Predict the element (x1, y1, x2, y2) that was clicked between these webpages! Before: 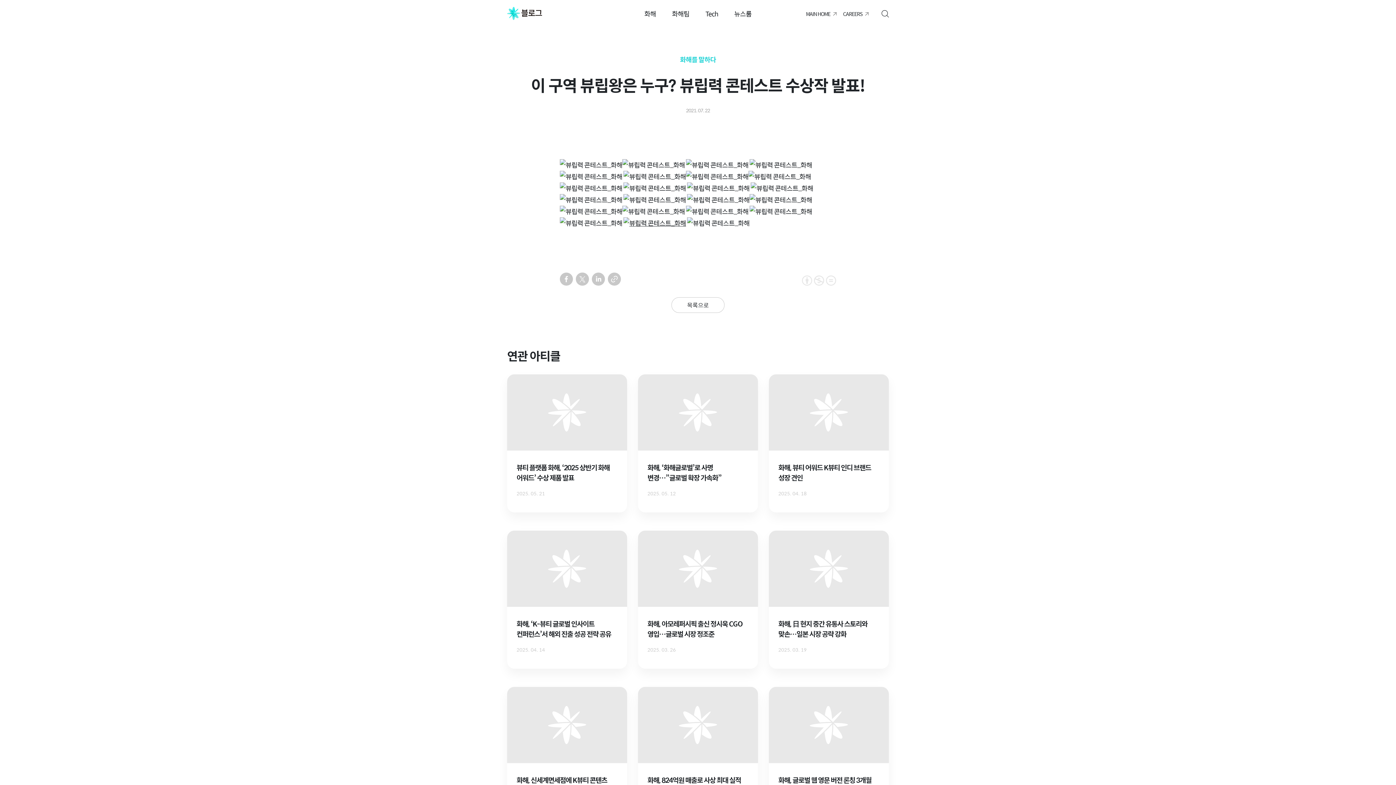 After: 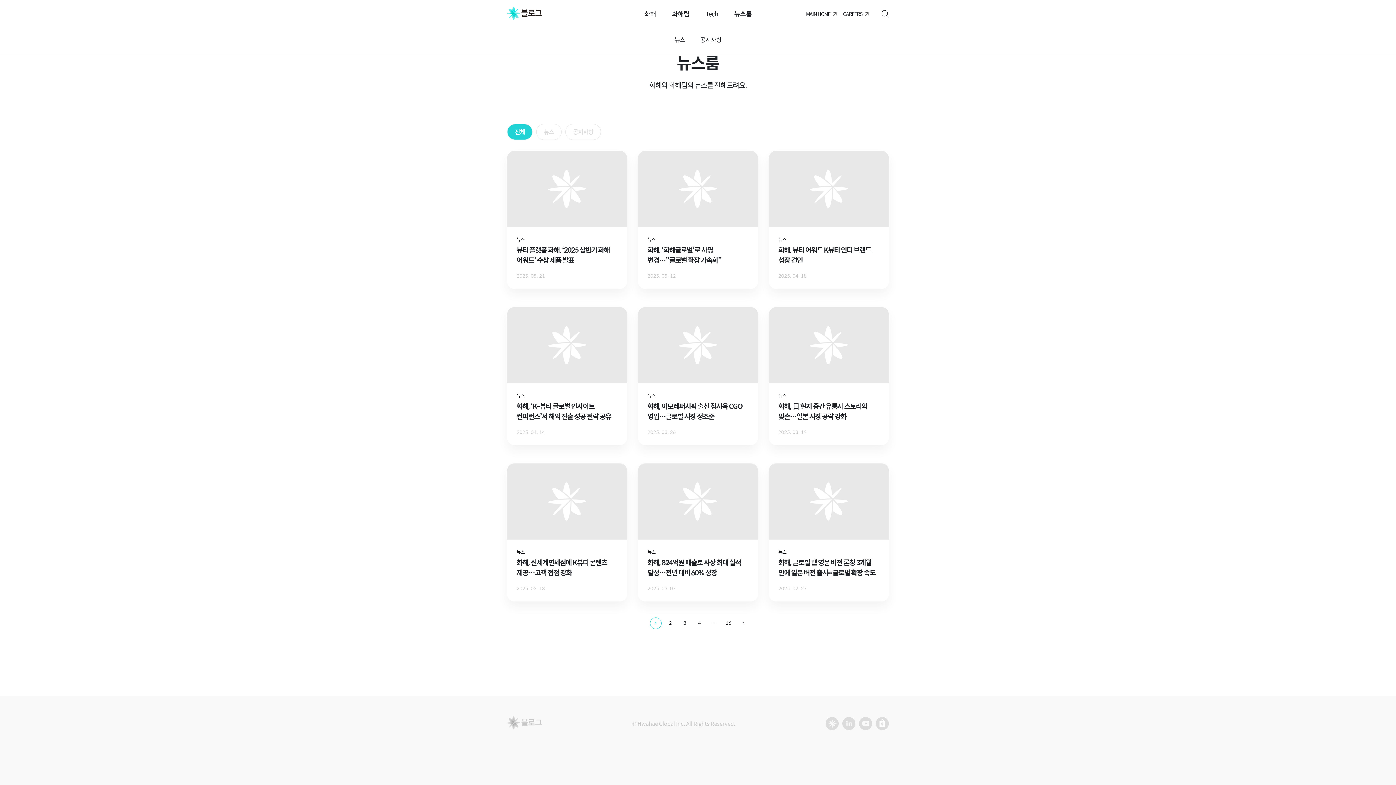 Action: bbox: (726, 0, 759, 28) label: 뉴스룸